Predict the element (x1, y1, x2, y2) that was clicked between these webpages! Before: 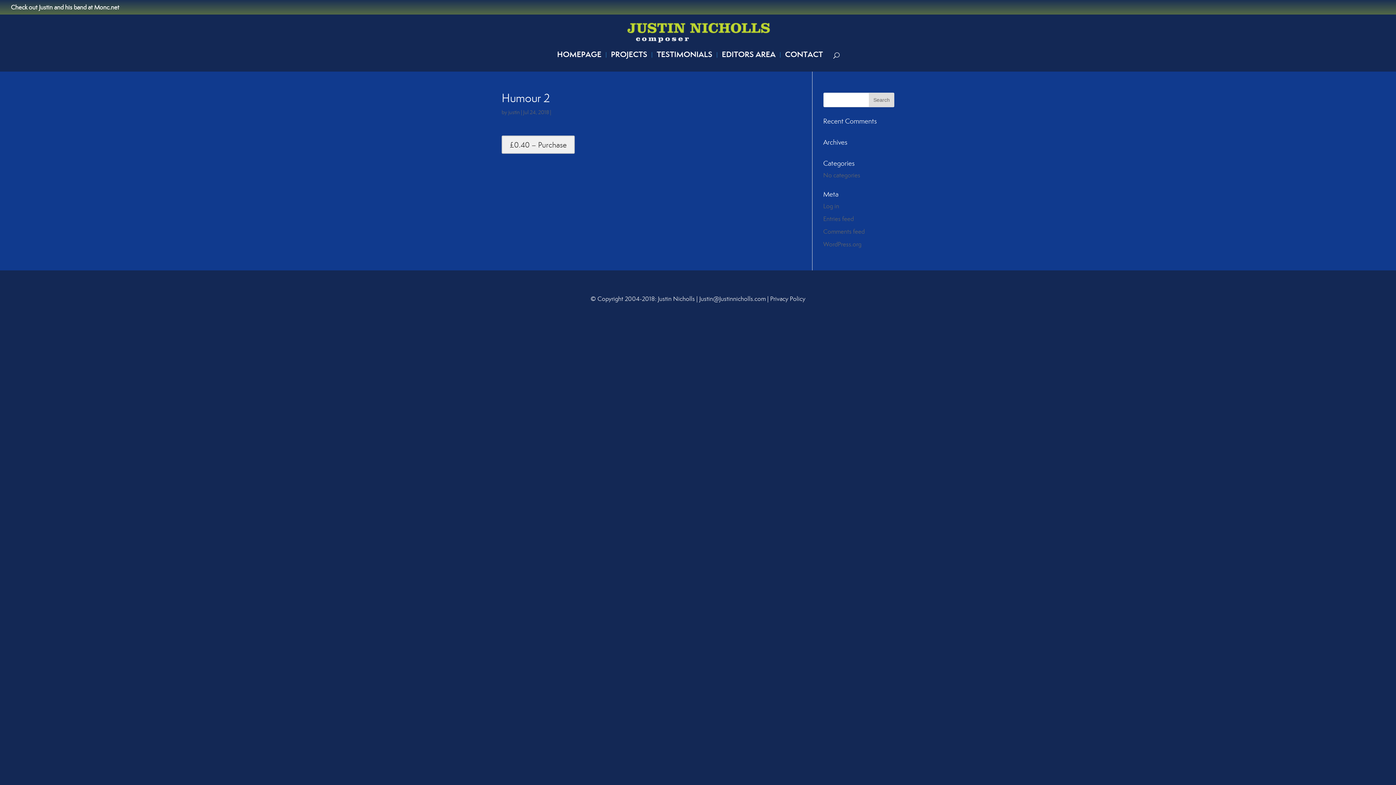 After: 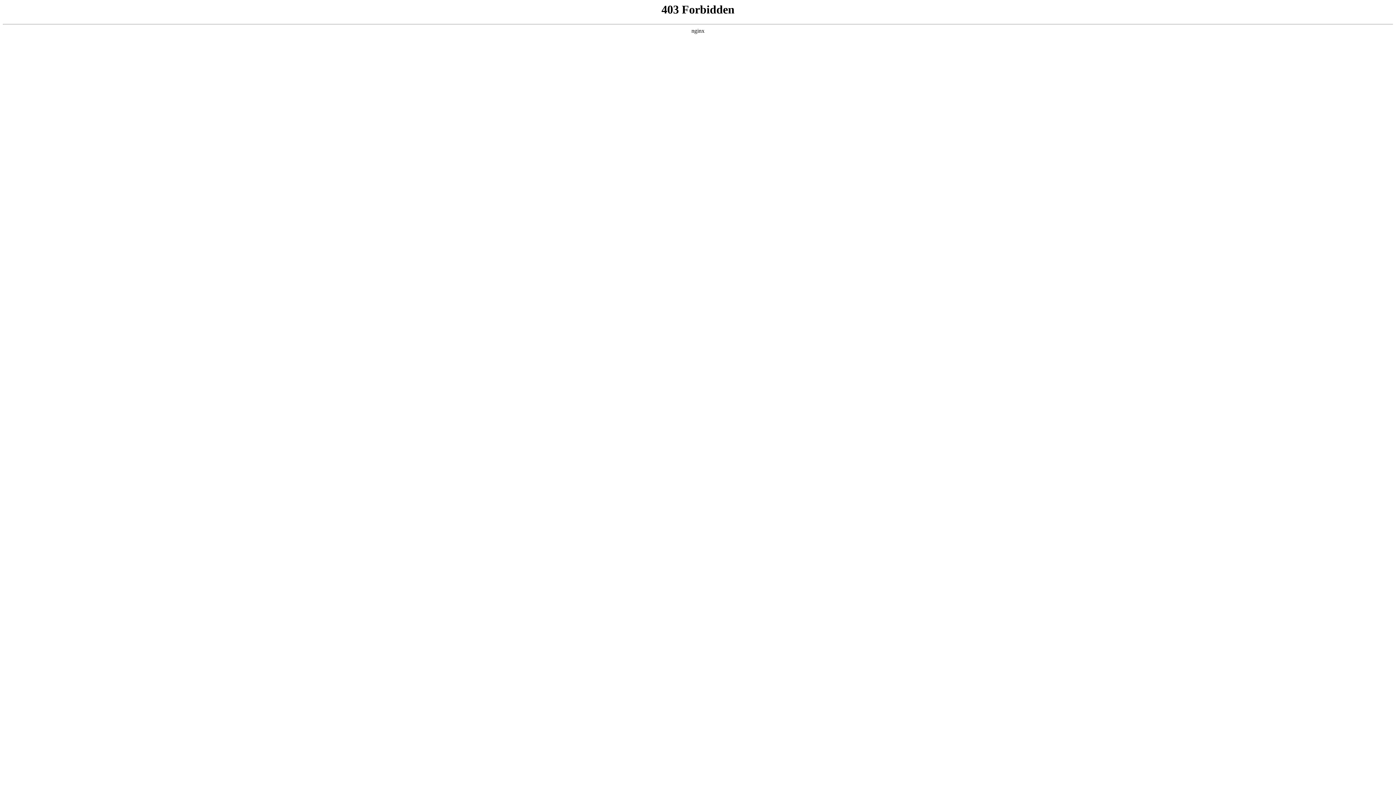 Action: bbox: (823, 240, 861, 248) label: WordPress.org